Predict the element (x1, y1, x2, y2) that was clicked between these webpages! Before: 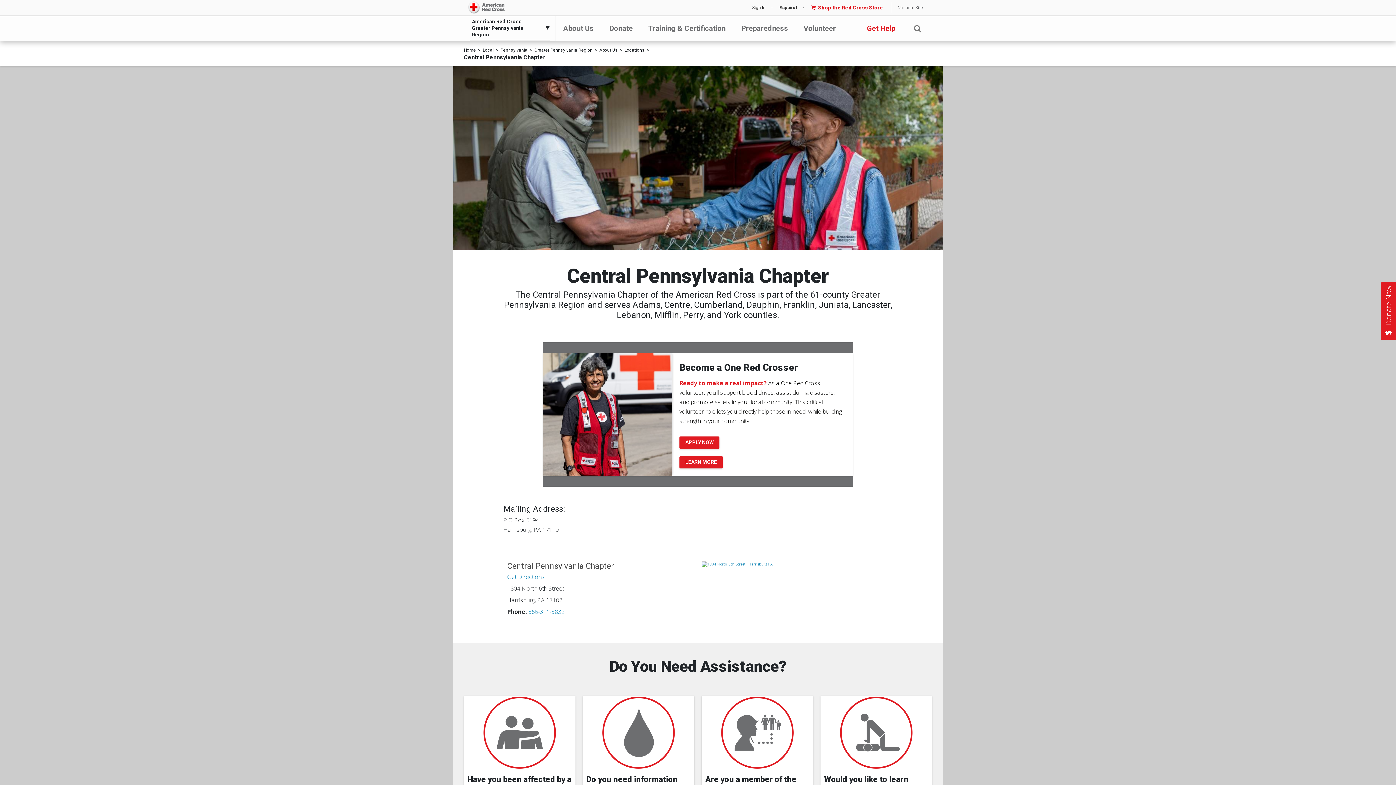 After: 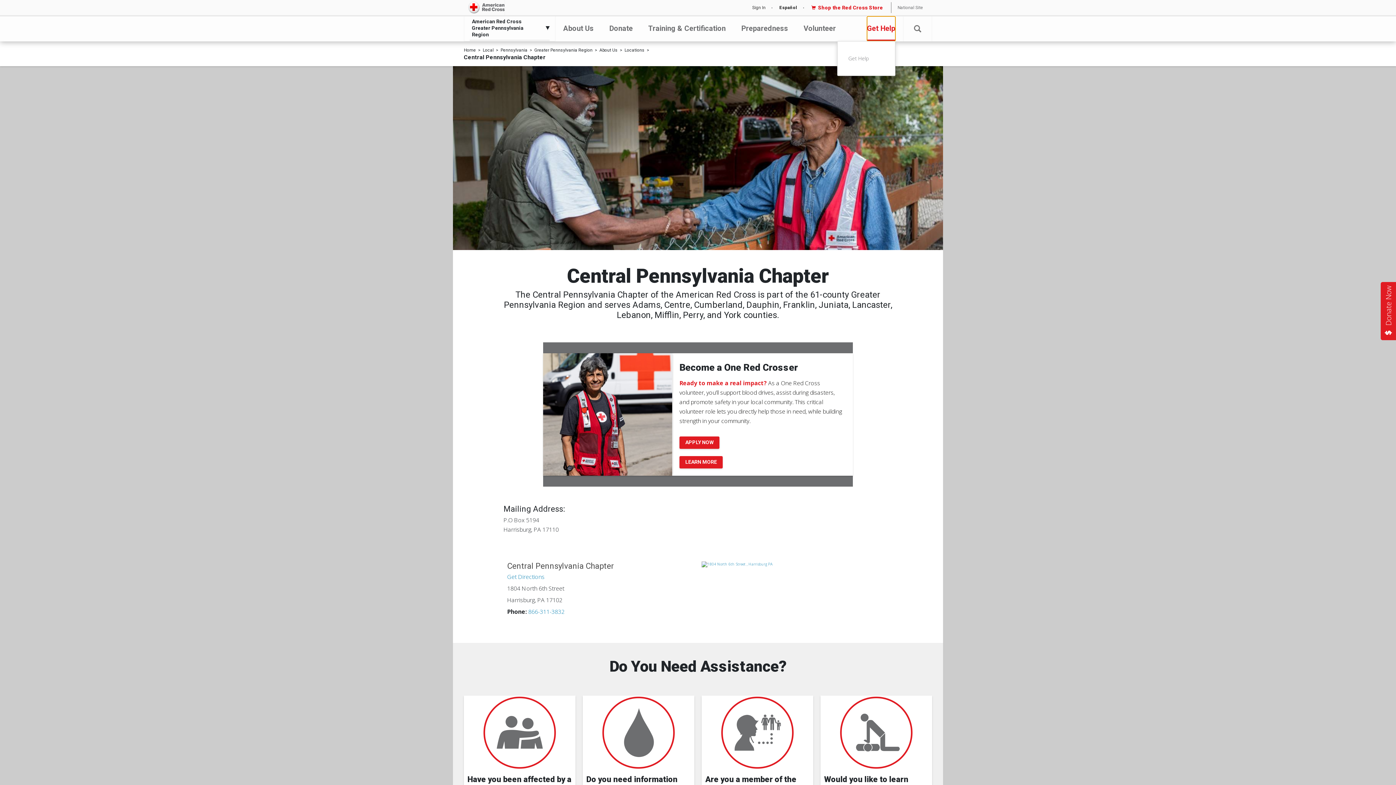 Action: bbox: (867, 16, 895, 41) label: Get Help